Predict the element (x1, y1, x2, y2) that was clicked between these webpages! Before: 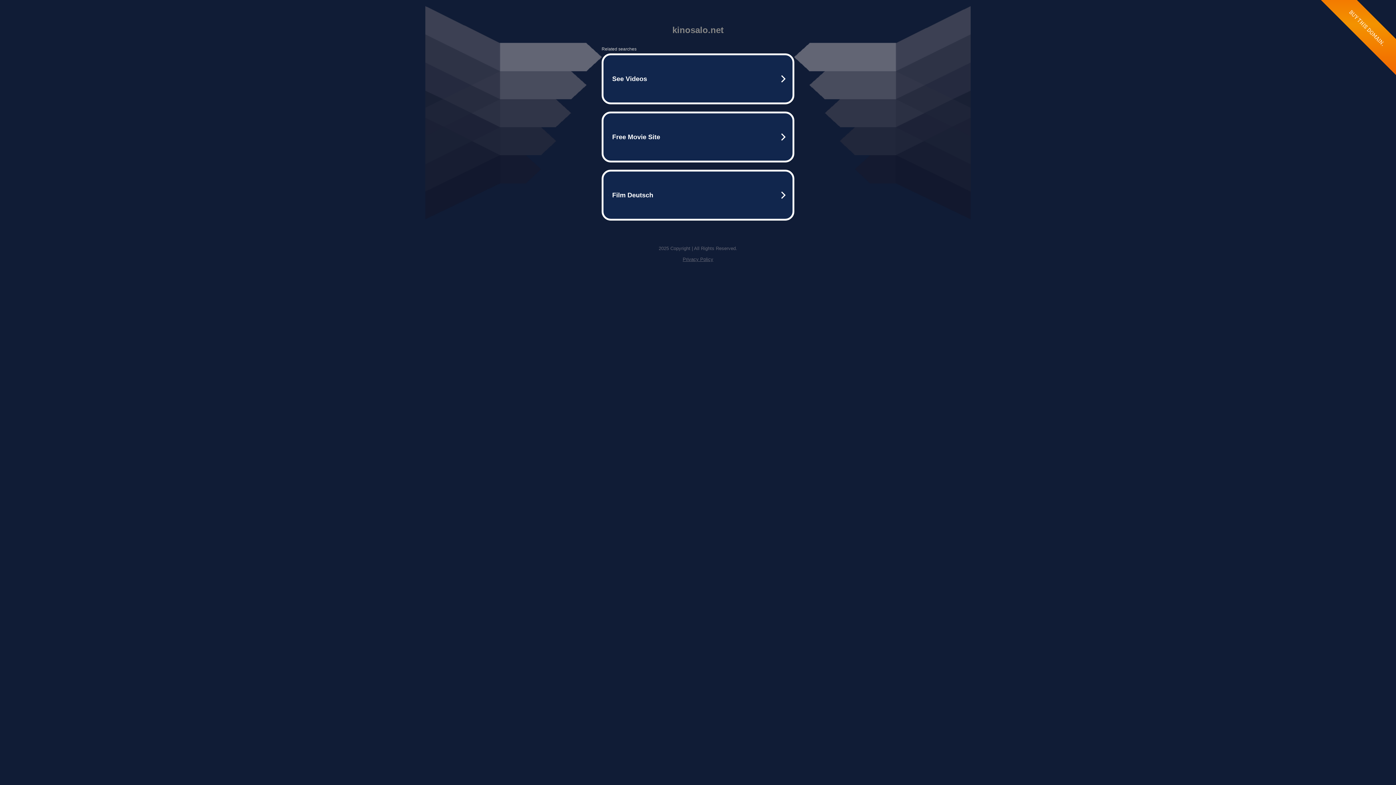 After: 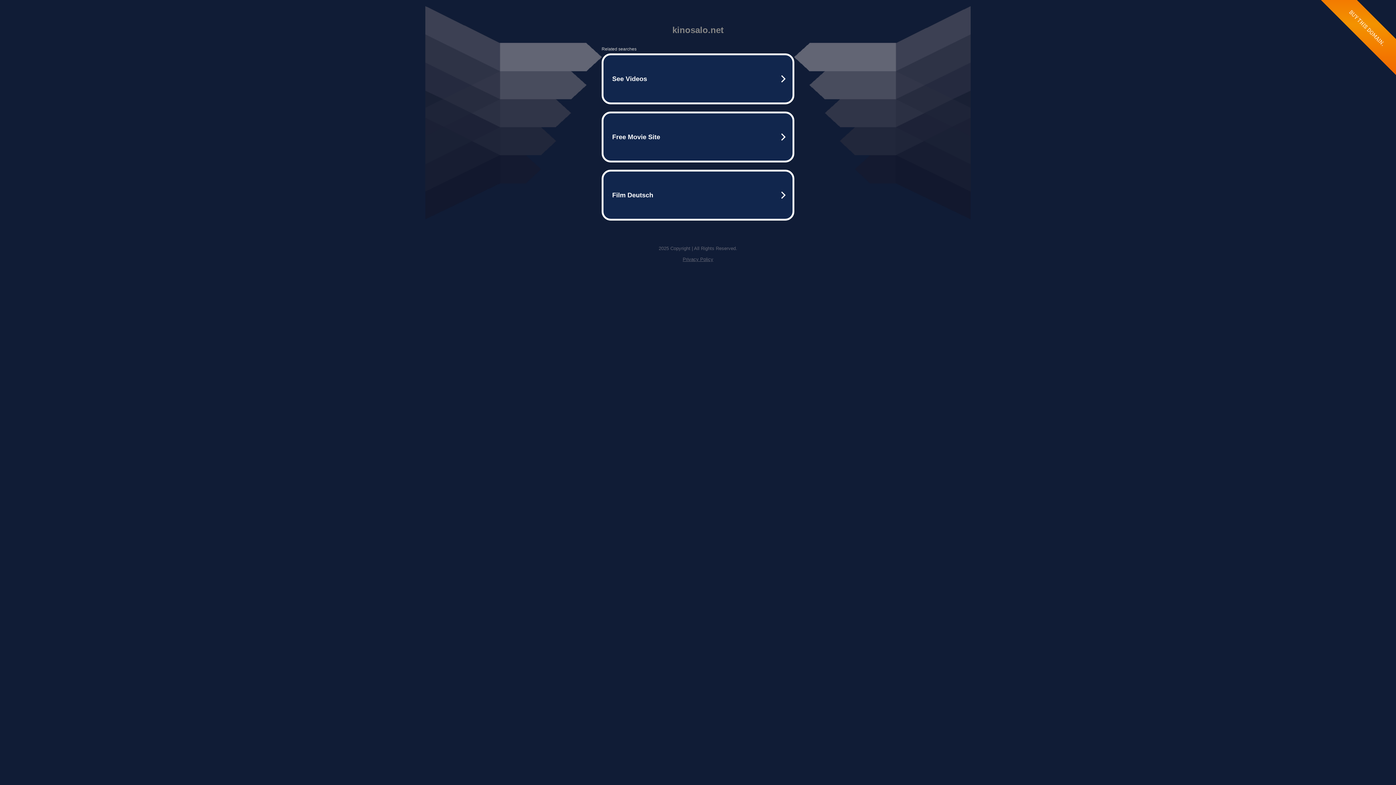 Action: label: Privacy Policy bbox: (682, 256, 713, 262)